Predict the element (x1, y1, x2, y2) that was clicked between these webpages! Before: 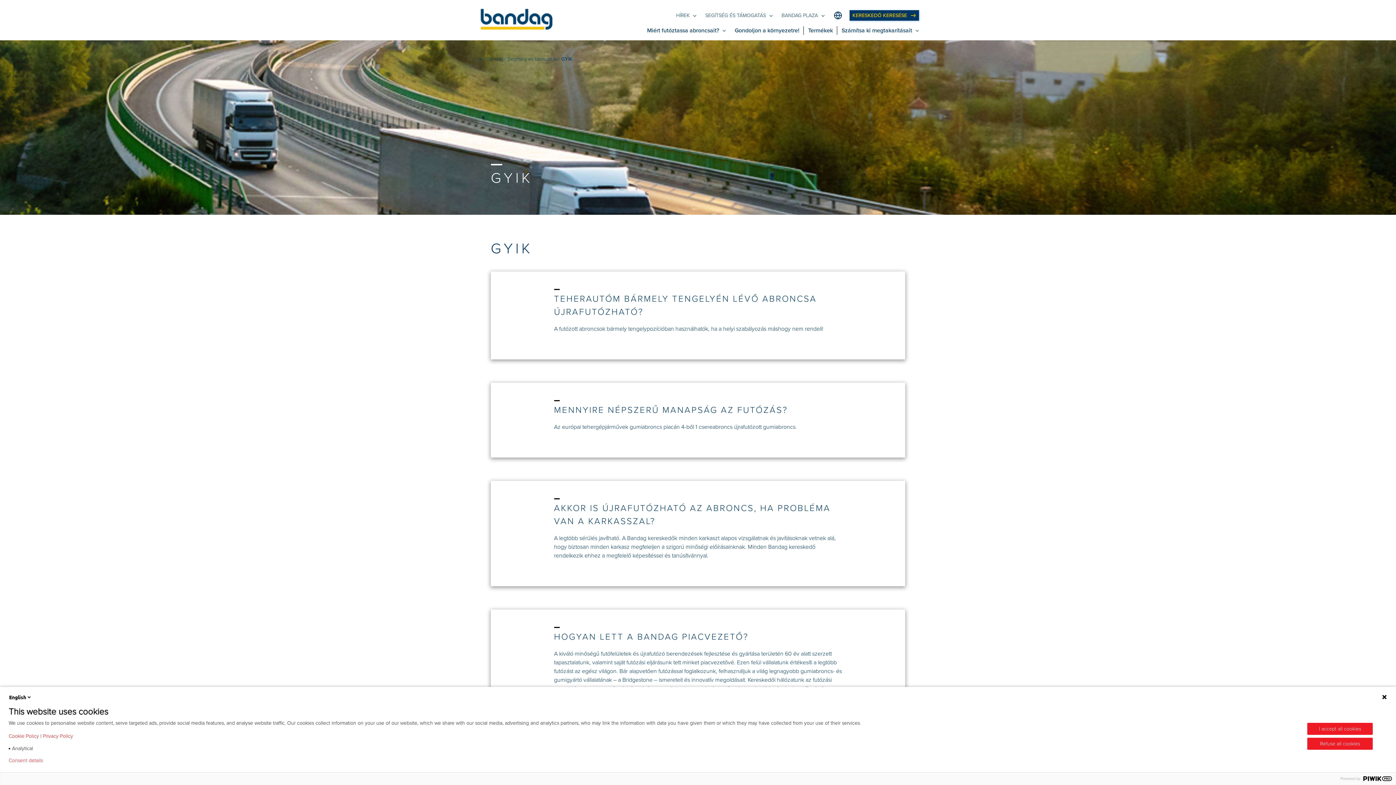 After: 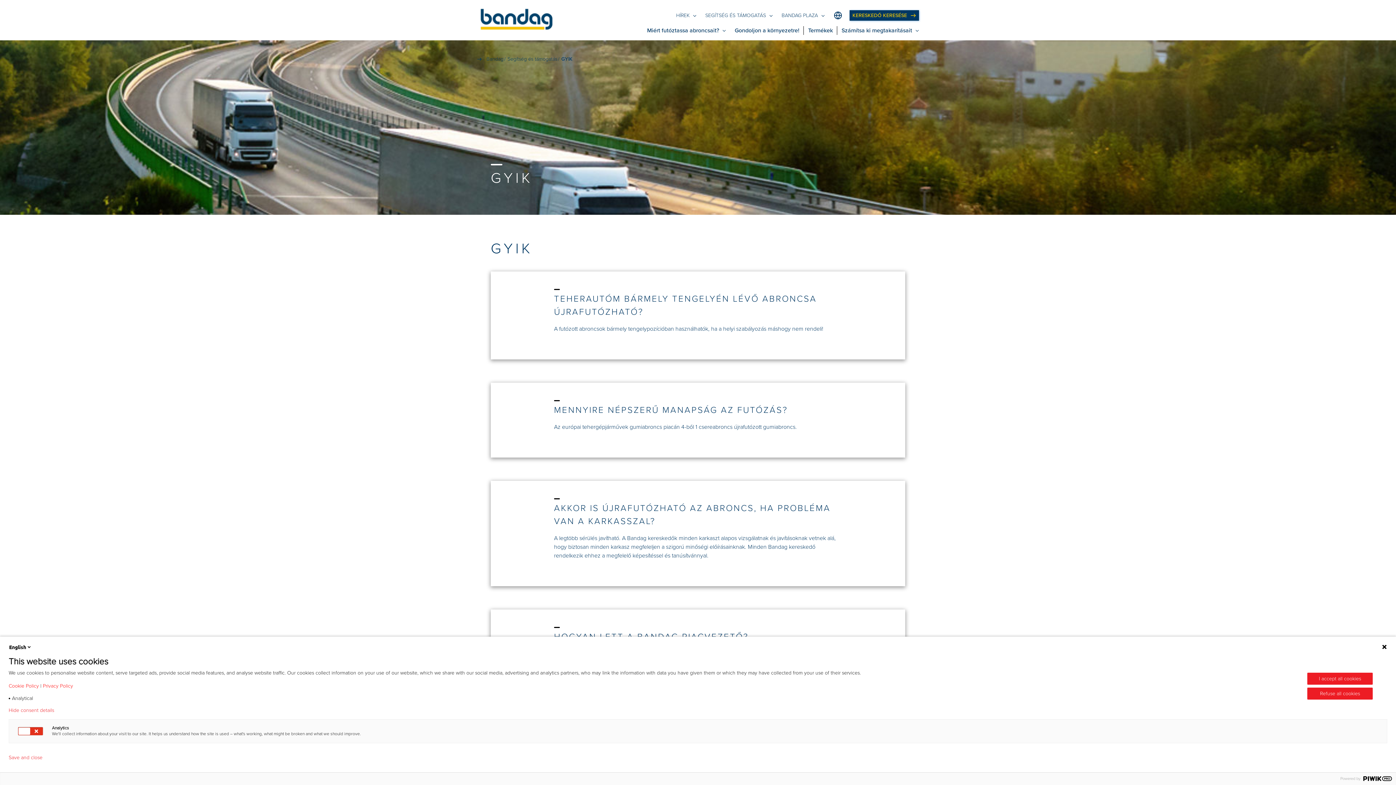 Action: bbox: (8, 758, 42, 764) label: Consent details